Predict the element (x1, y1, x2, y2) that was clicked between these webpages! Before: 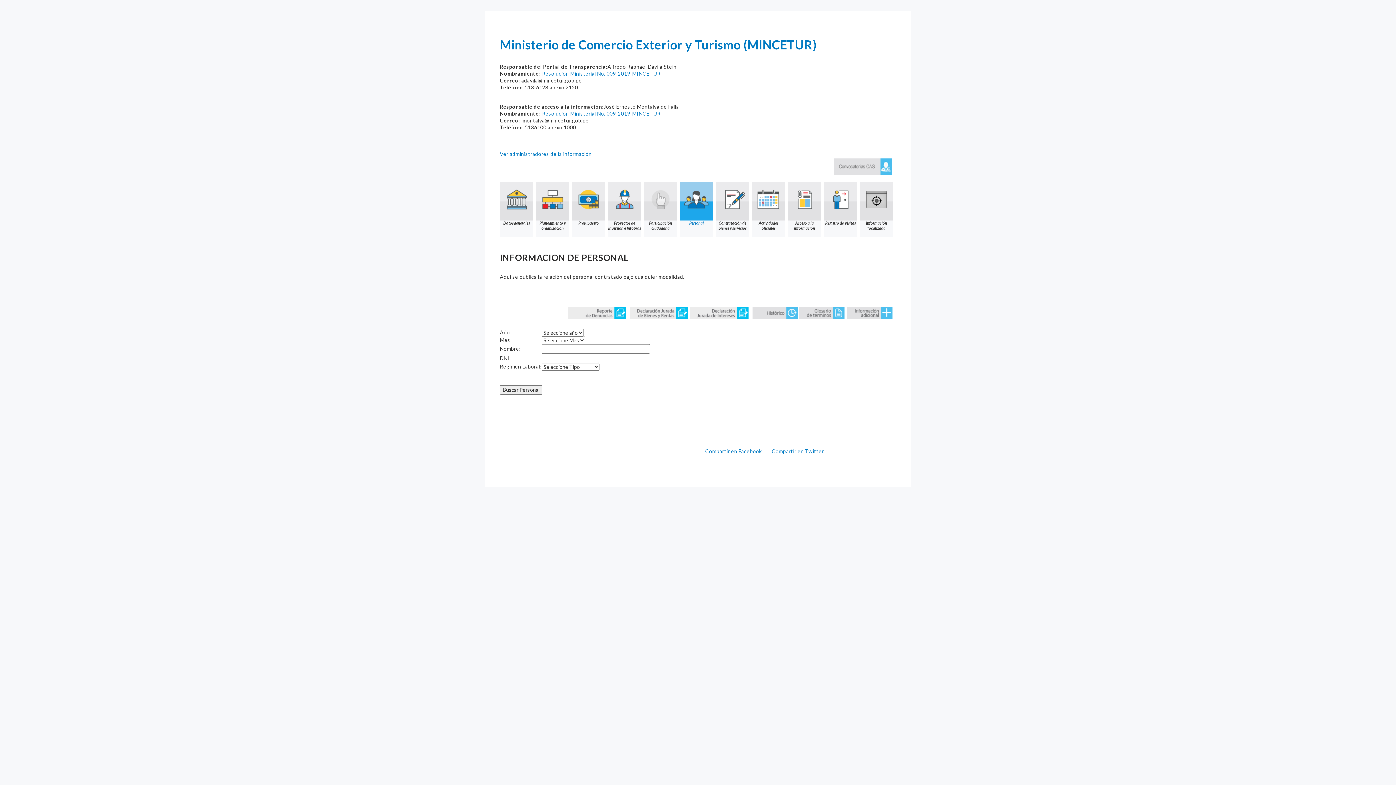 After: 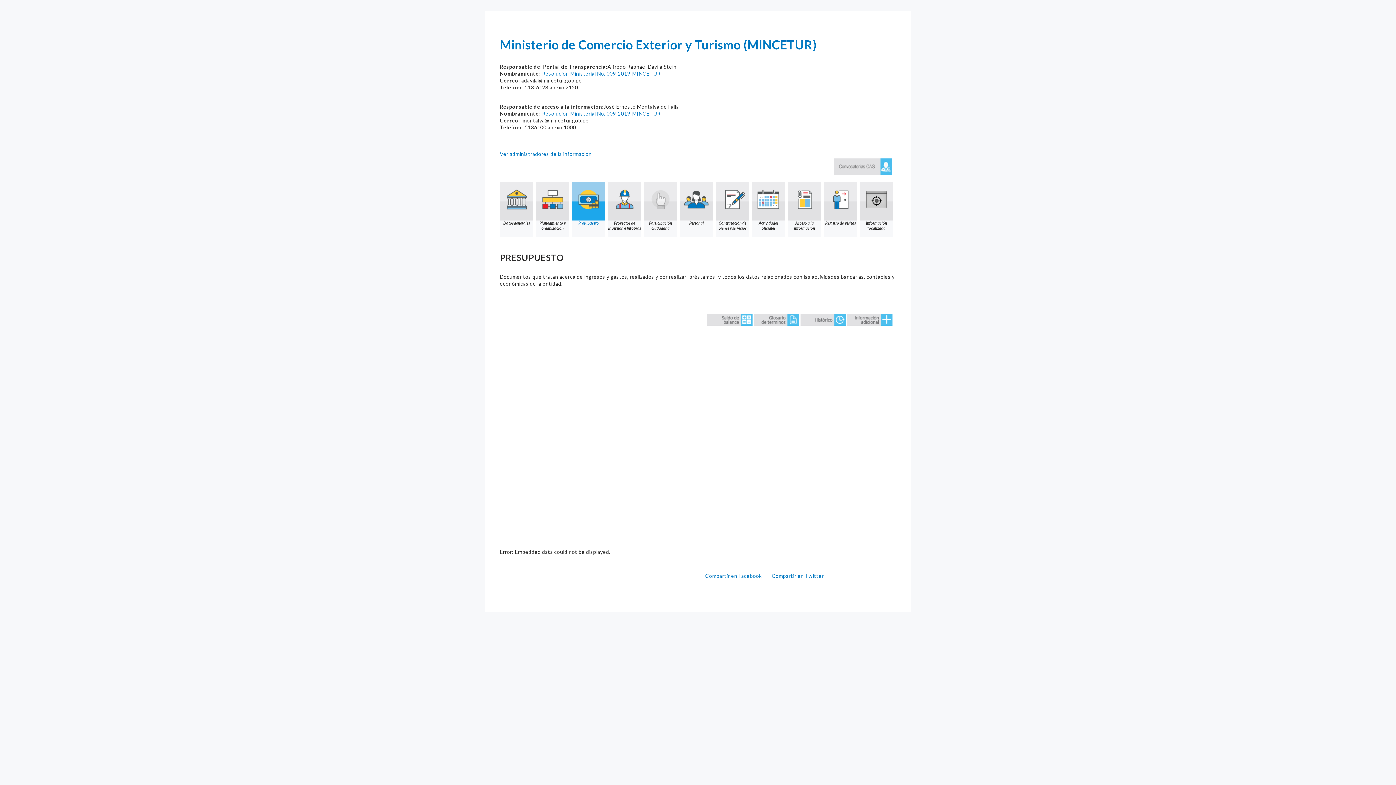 Action: label: Presupuesto bbox: (572, 182, 605, 236)